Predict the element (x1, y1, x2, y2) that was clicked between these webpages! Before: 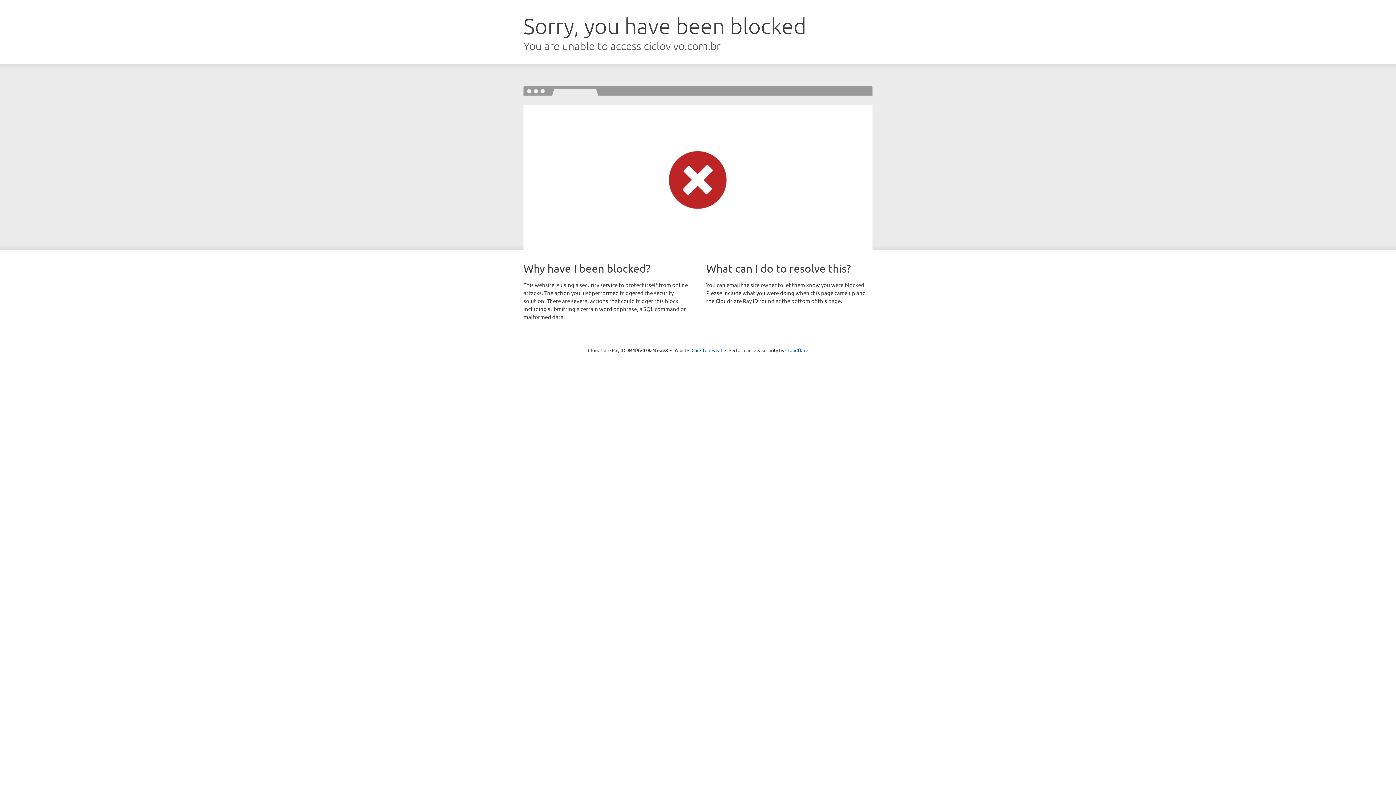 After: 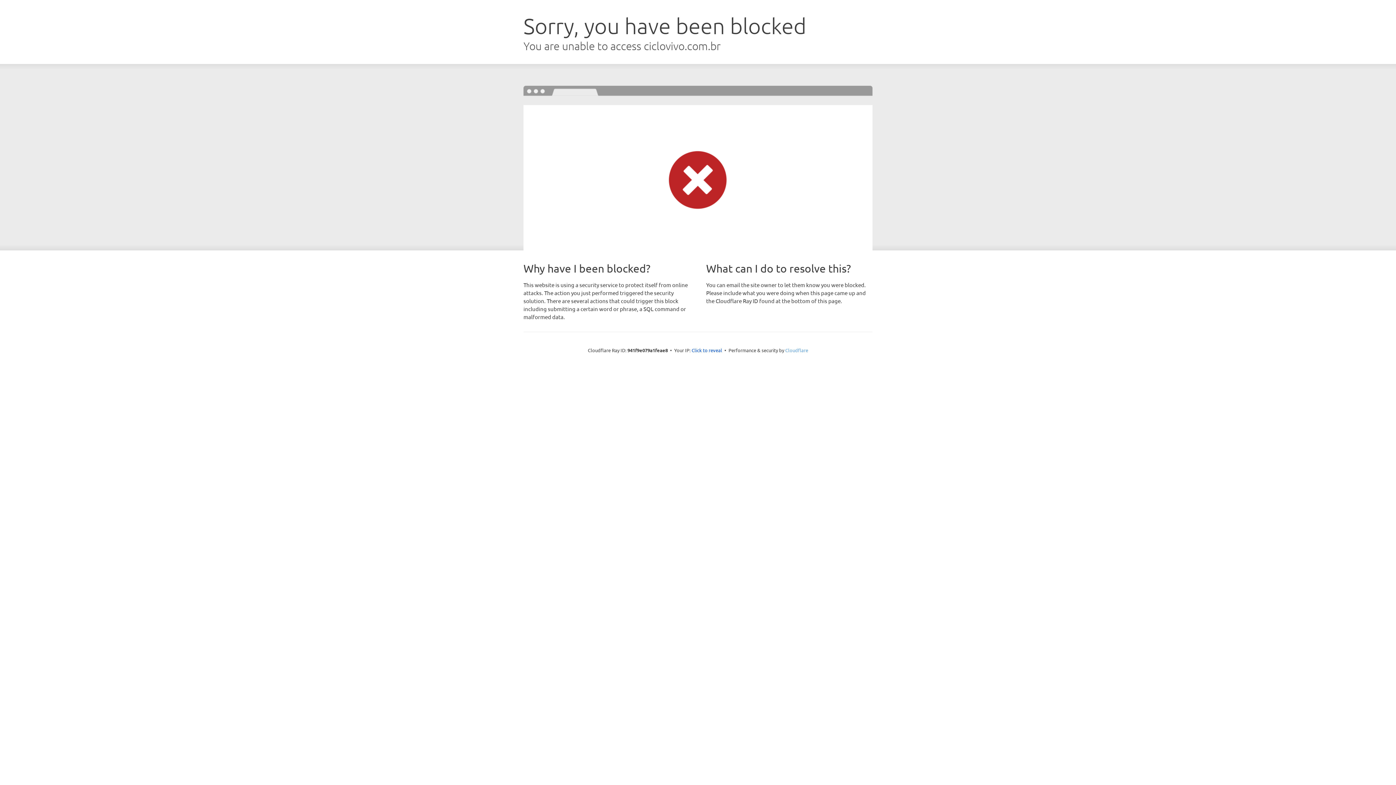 Action: bbox: (785, 347, 808, 353) label: Cloudflare